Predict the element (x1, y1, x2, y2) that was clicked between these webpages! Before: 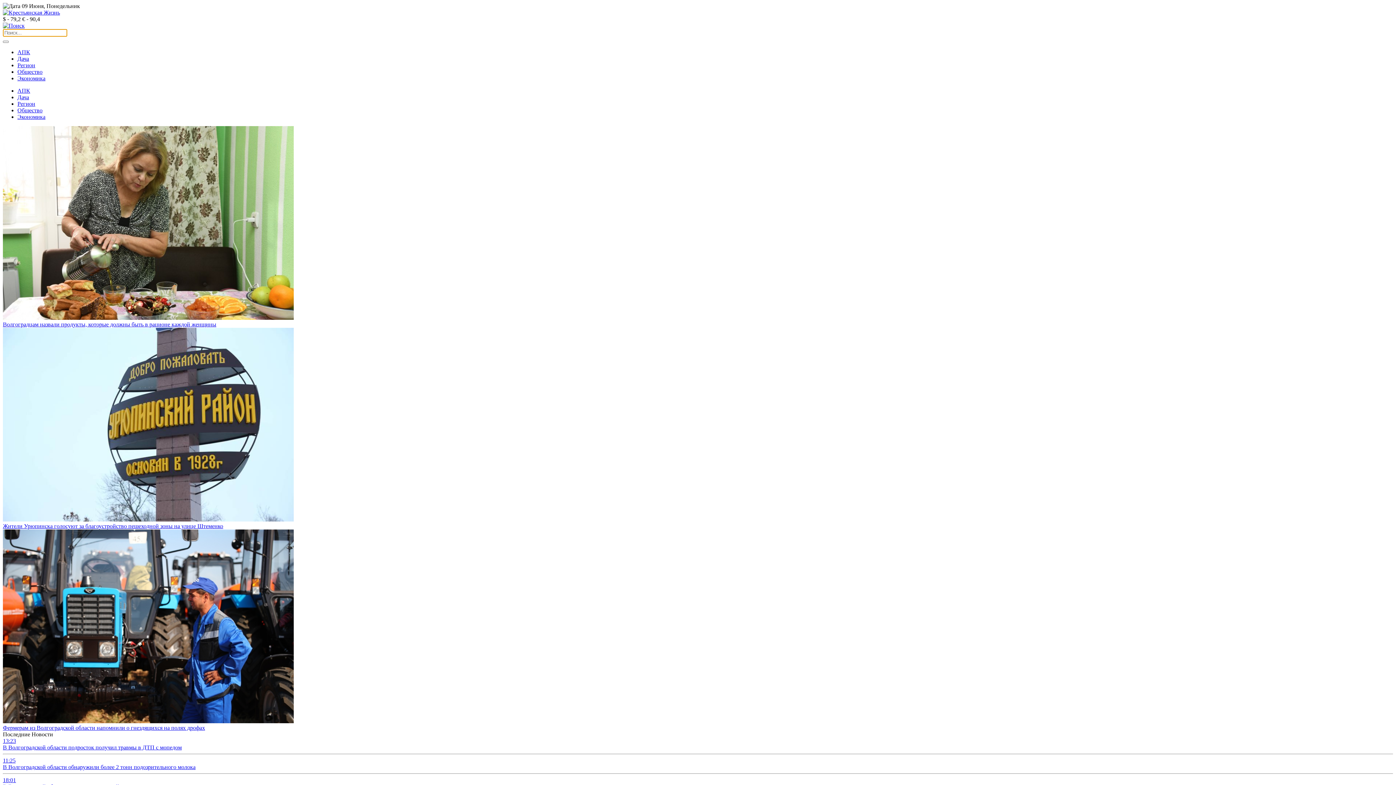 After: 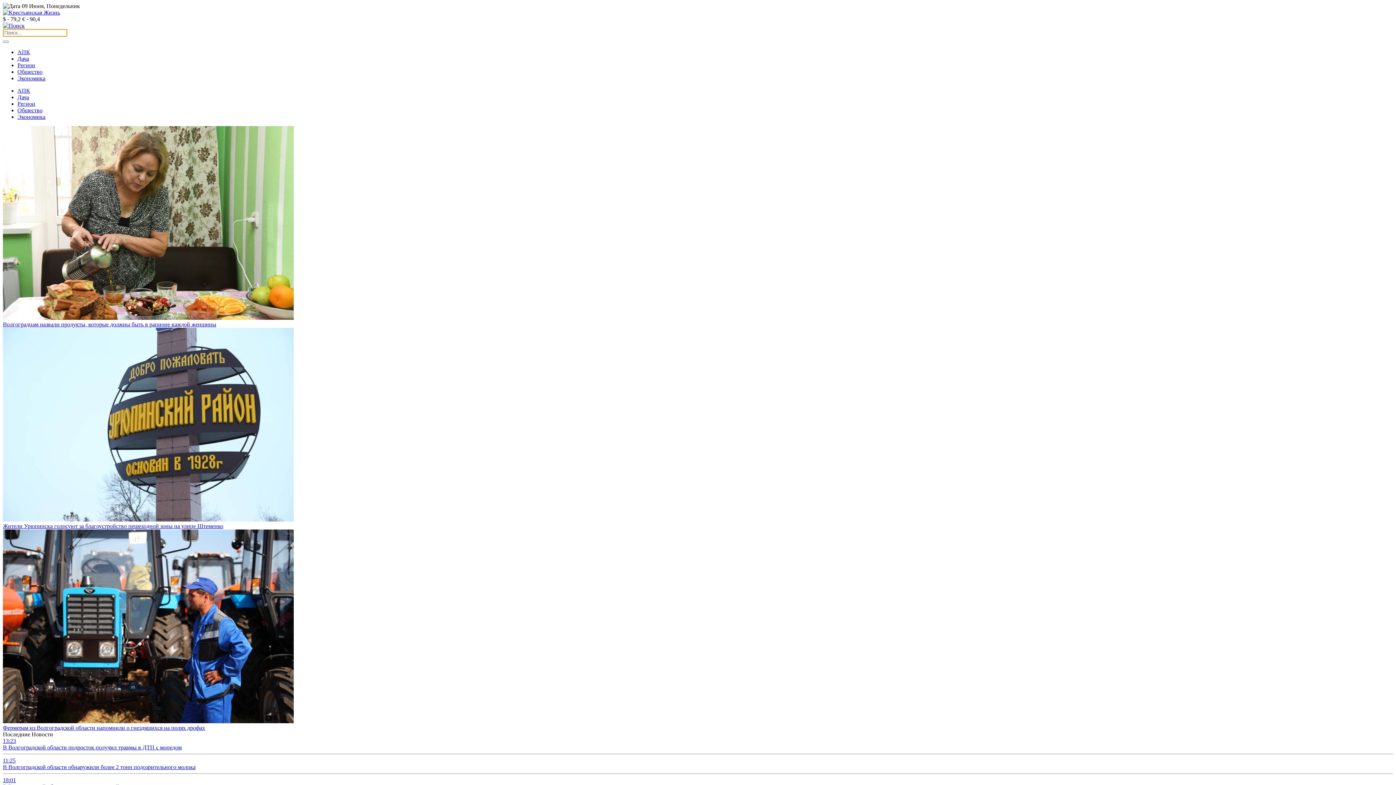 Action: bbox: (2, 9, 60, 15)